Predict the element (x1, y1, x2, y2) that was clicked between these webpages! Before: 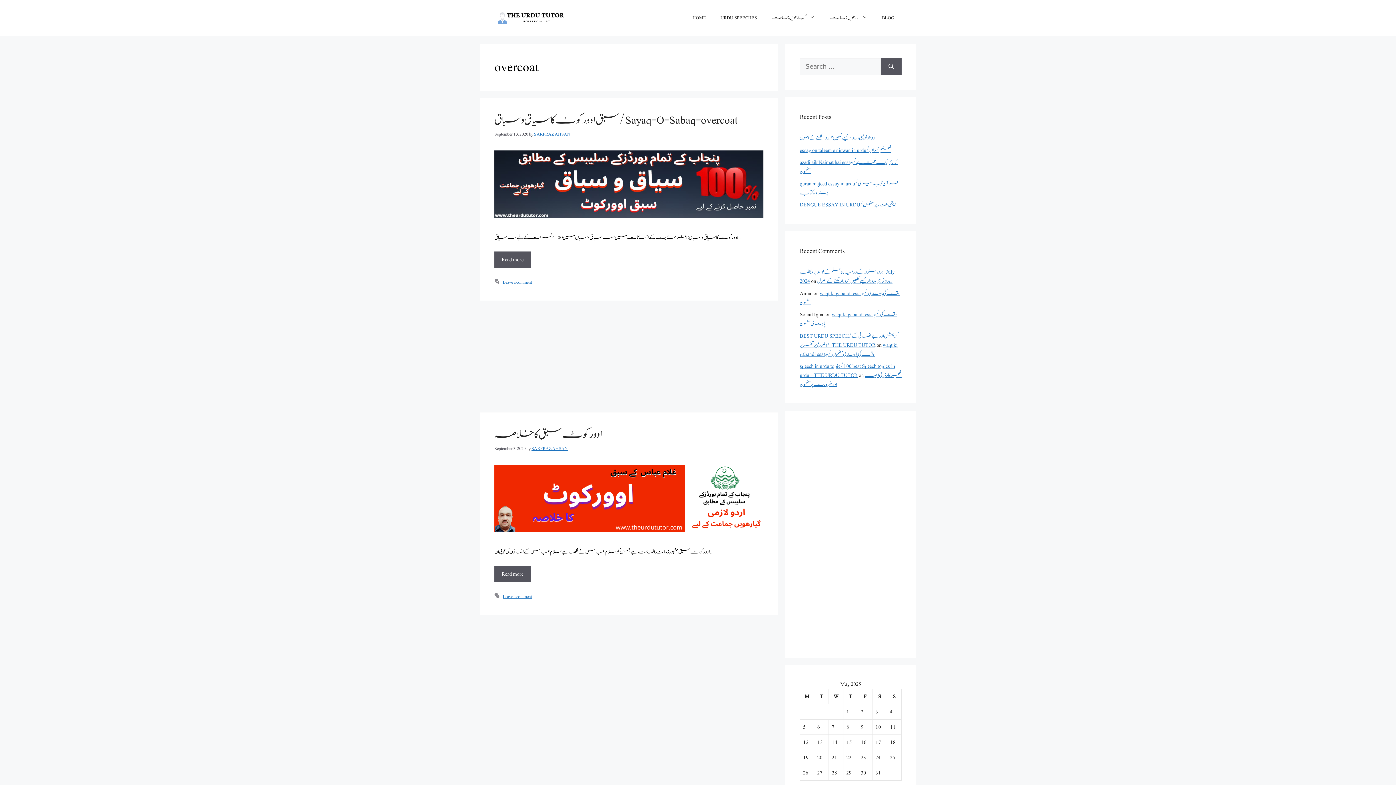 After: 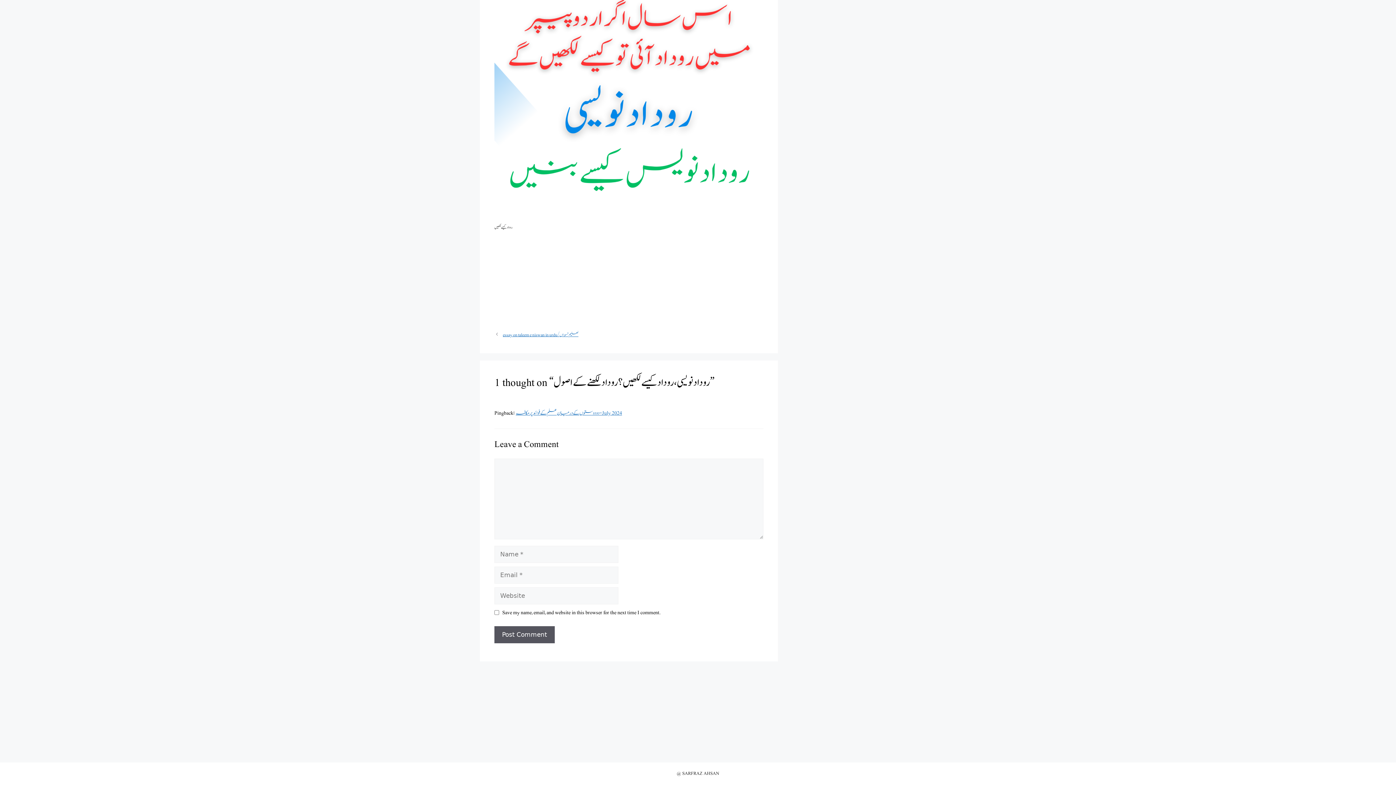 Action: label: روداد نویسی ،روداد کیسے لکھیں؟ روداد لکھنے کے اصول bbox: (817, 277, 892, 285)